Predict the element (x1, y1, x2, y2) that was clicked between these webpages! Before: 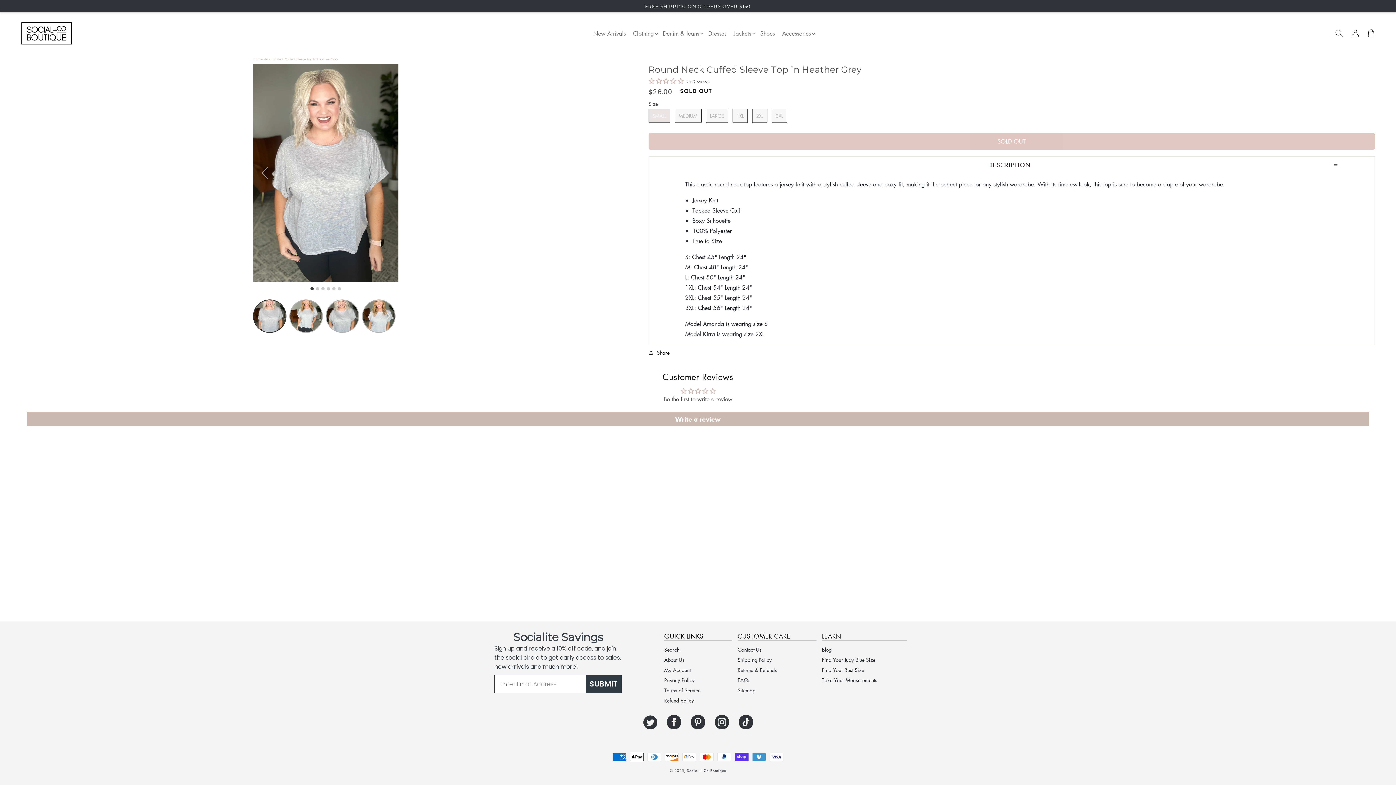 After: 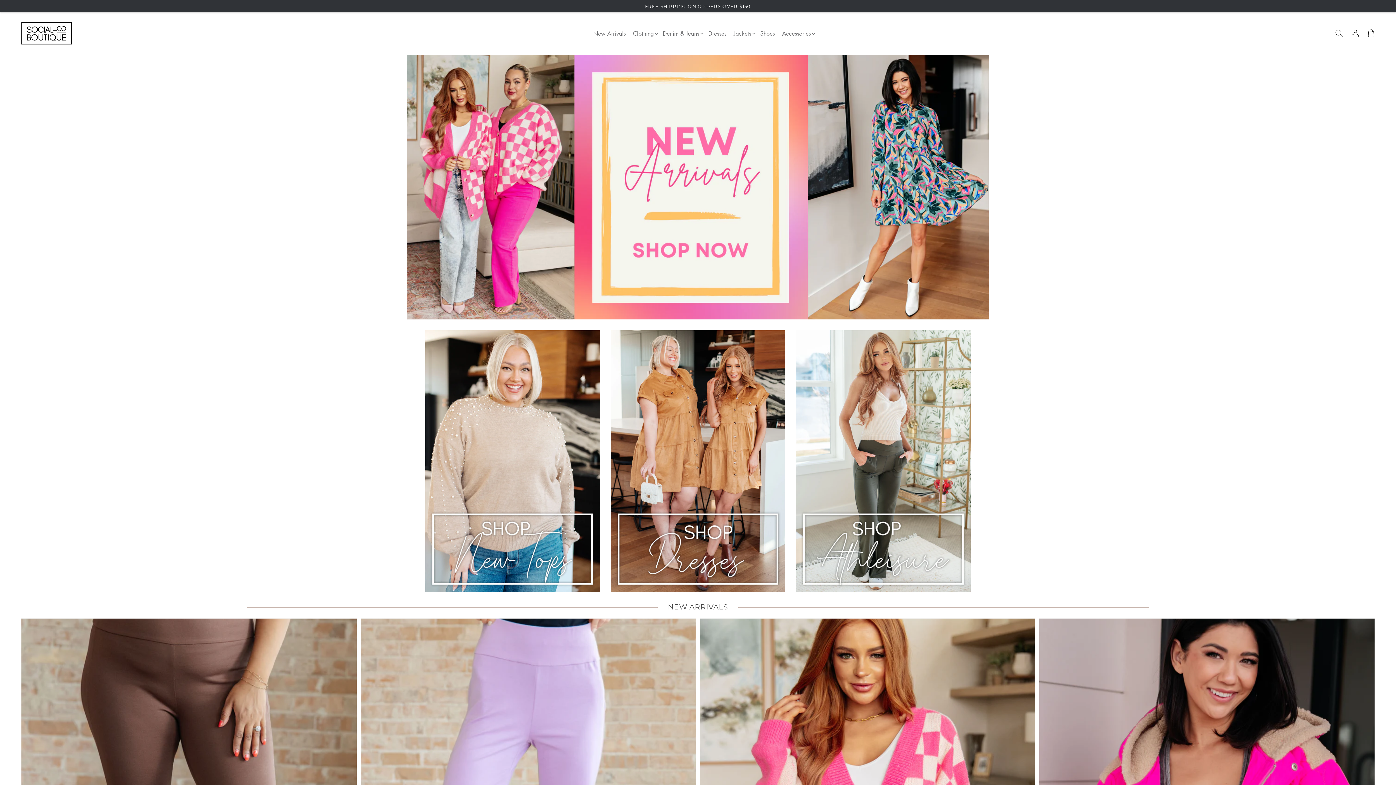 Action: bbox: (687, 768, 726, 773) label: Social + Co Boutique